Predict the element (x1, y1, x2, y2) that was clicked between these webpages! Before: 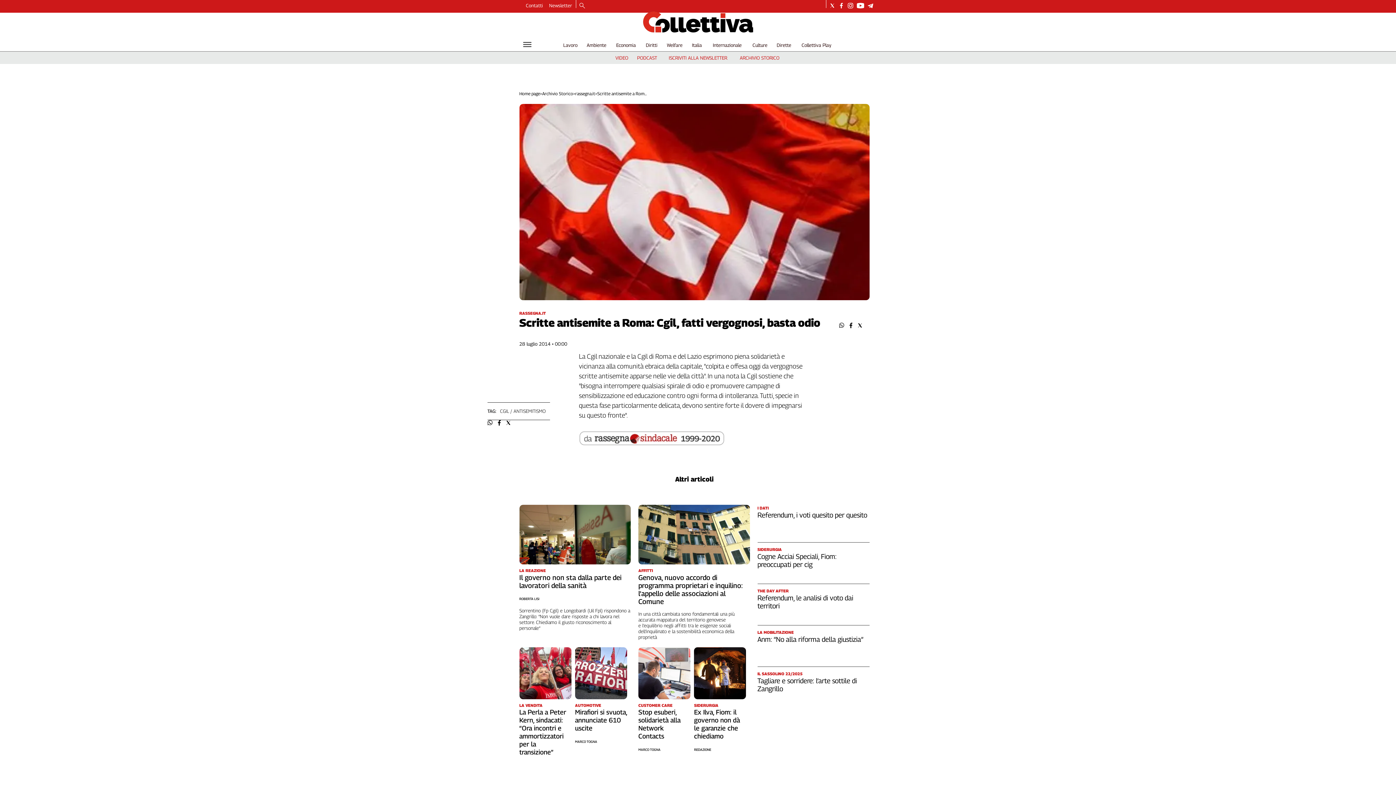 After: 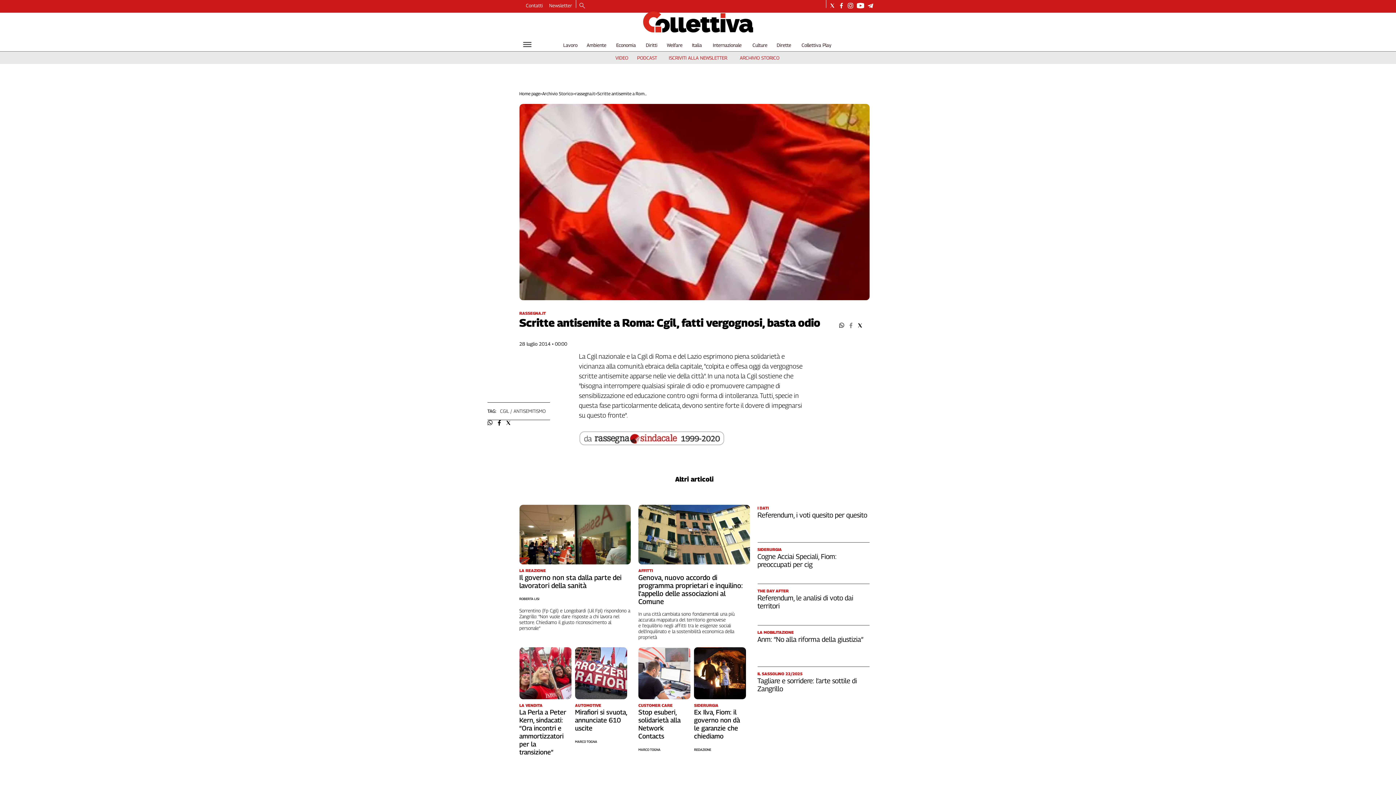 Action: bbox: (848, 322, 853, 328)